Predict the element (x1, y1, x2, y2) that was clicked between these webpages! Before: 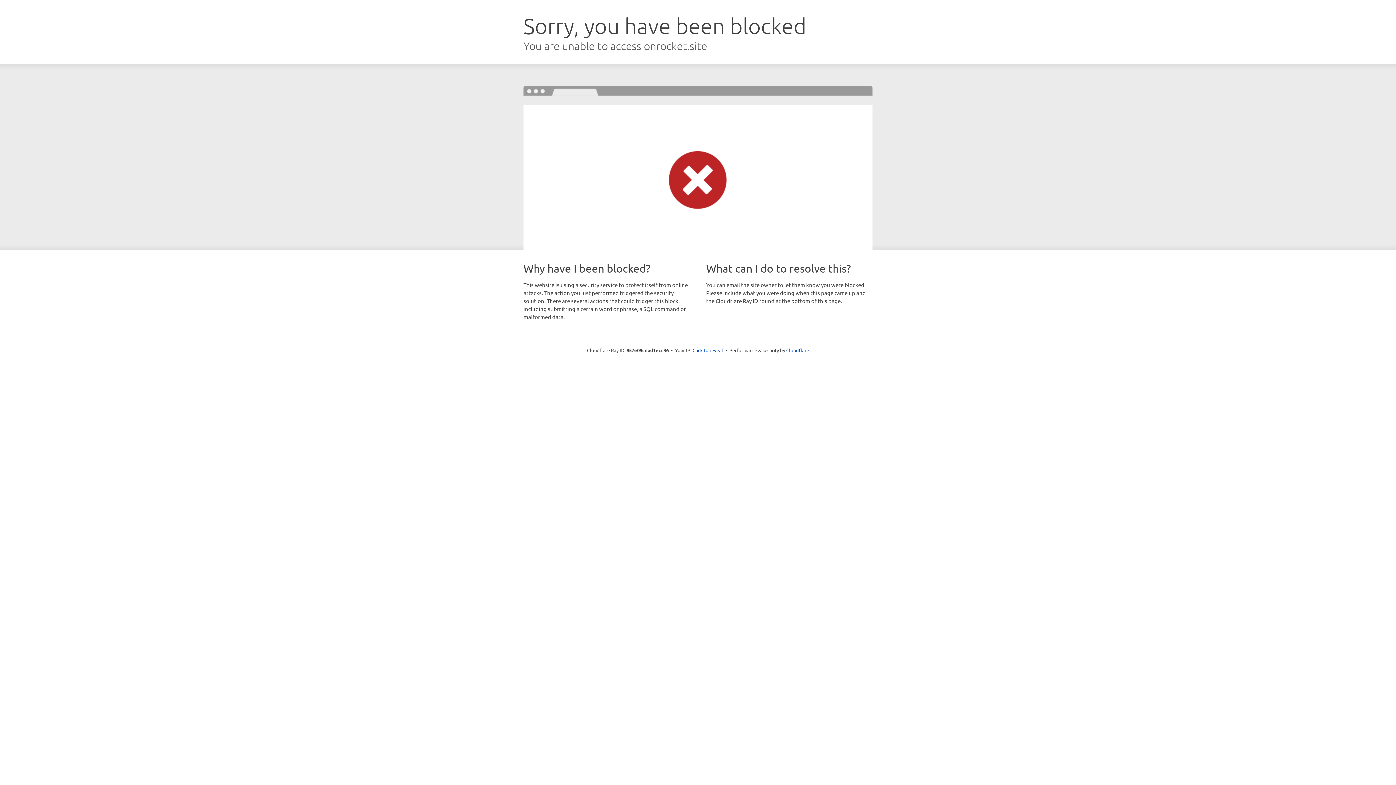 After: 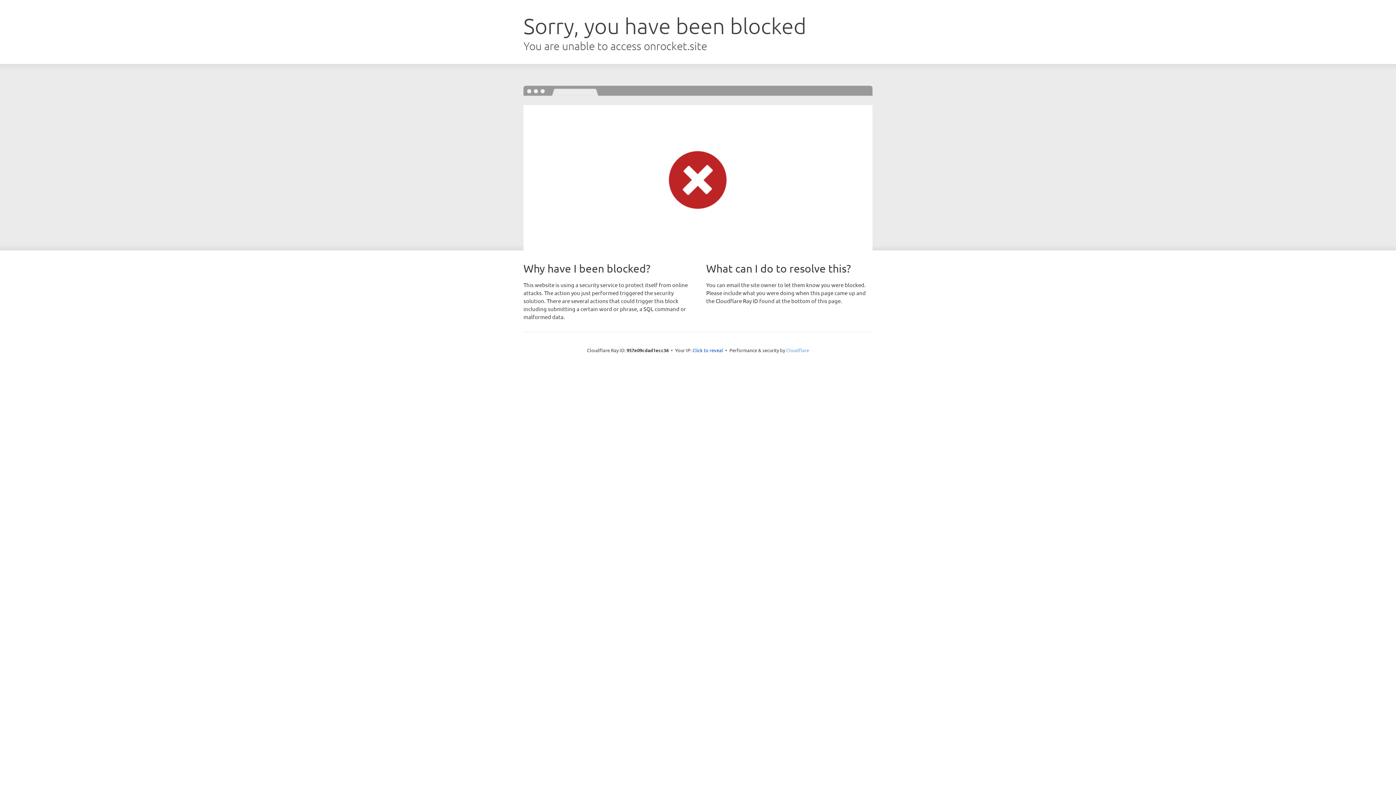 Action: label: Cloudflare bbox: (786, 347, 809, 353)